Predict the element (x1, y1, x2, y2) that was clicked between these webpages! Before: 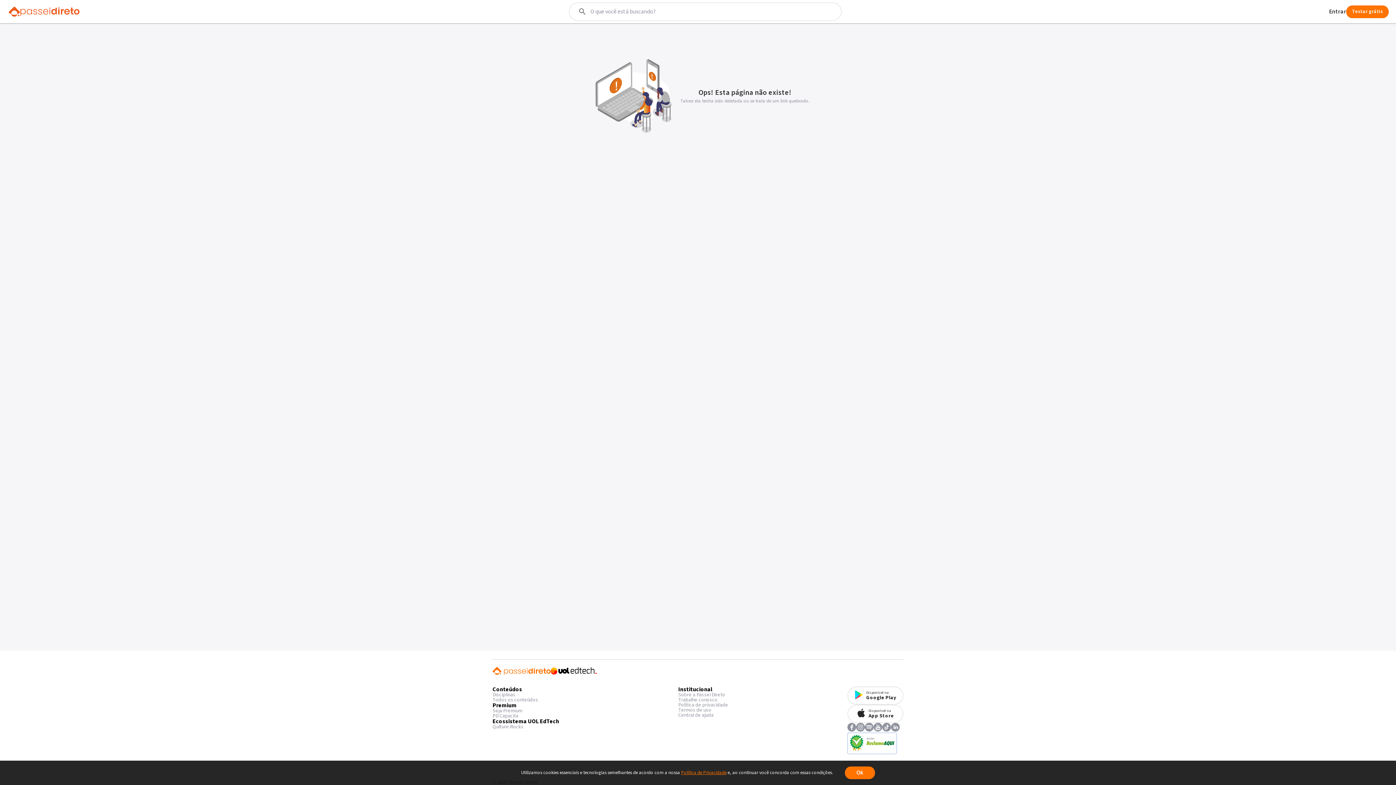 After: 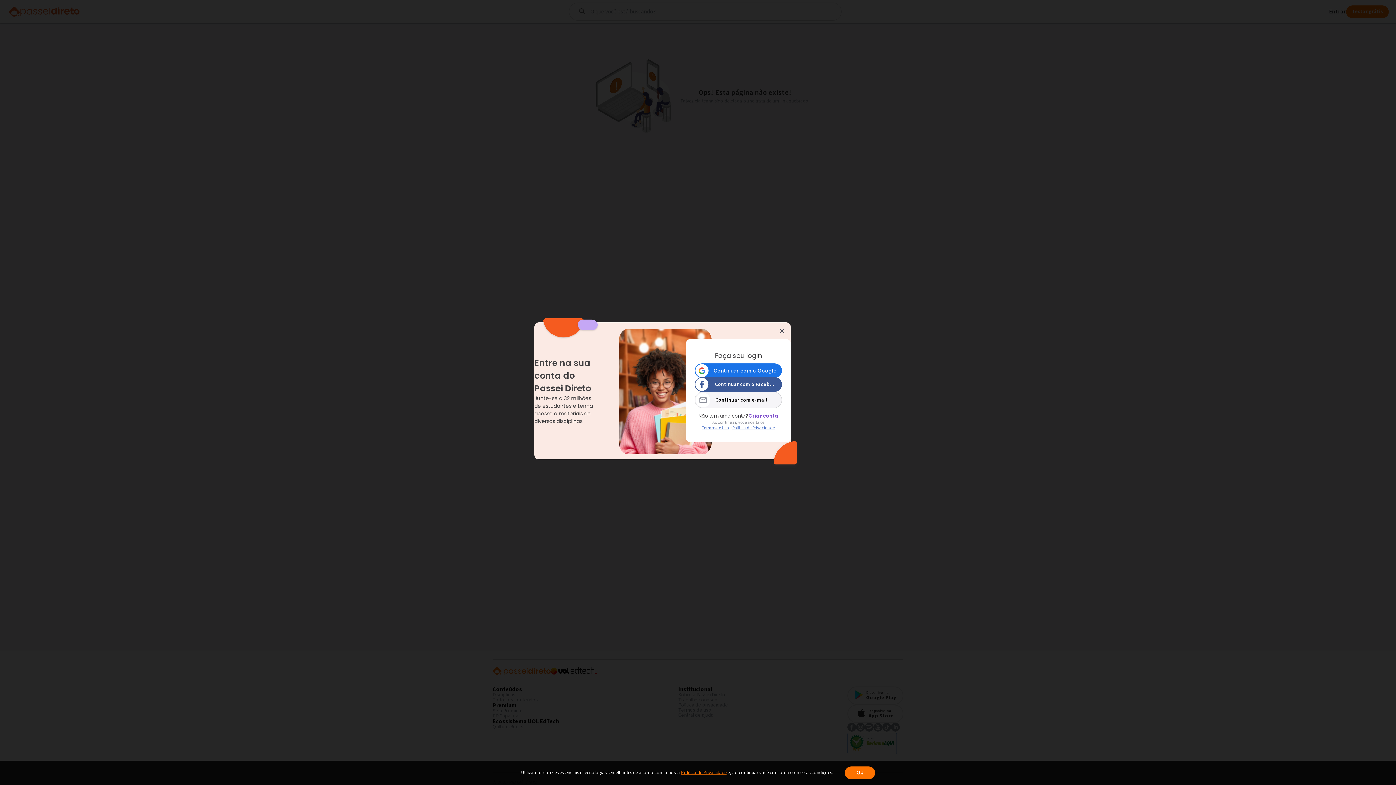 Action: bbox: (1329, 8, 1346, 14) label: Entrar